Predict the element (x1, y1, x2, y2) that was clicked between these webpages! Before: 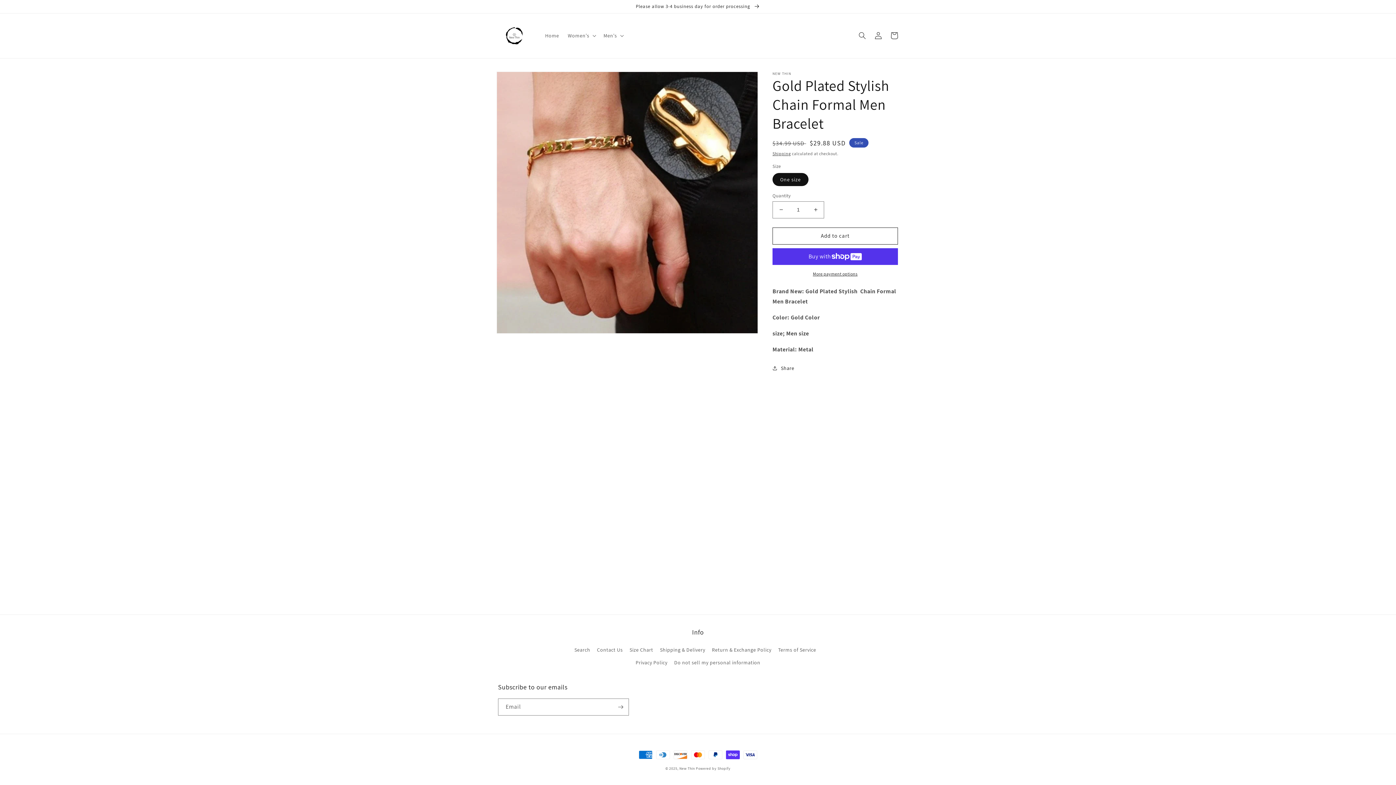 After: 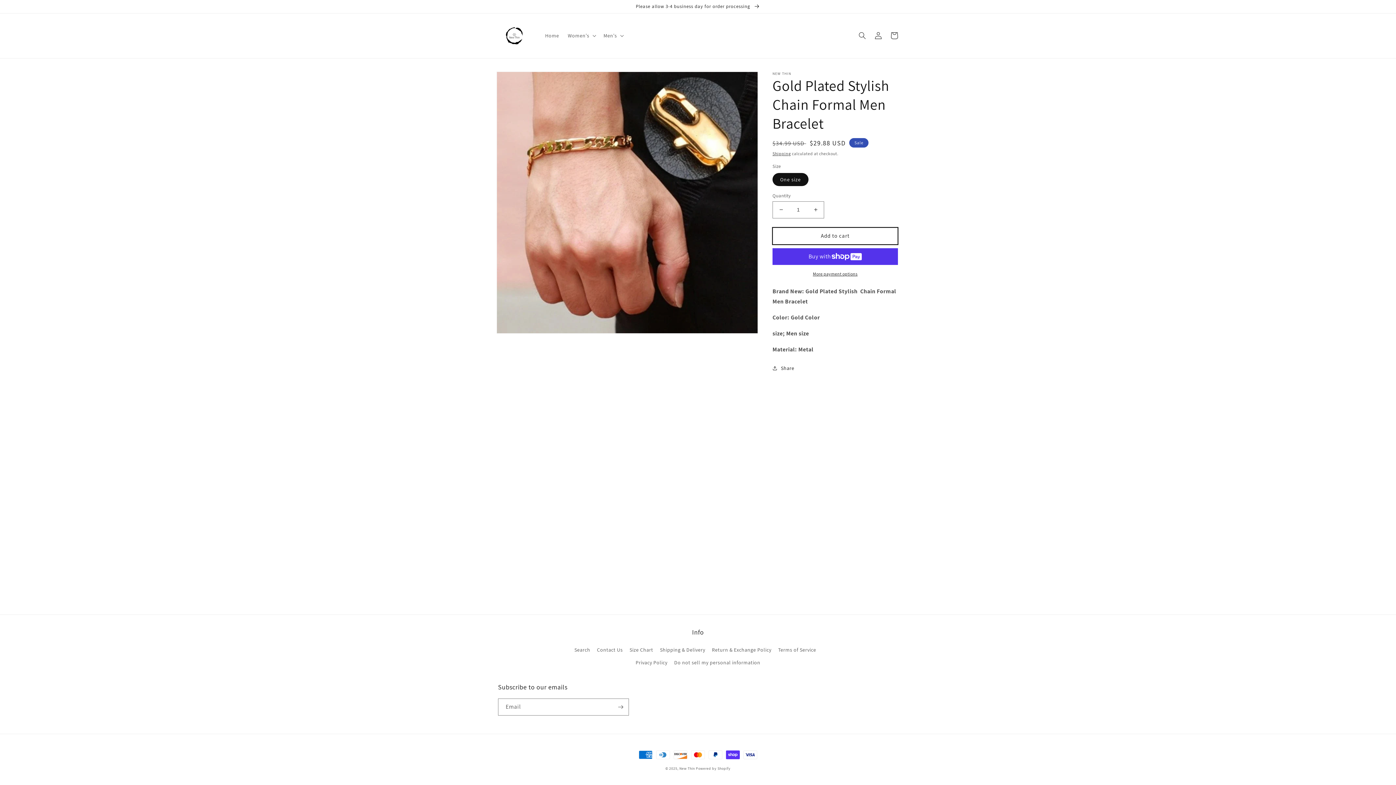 Action: bbox: (772, 227, 898, 244) label: Add to cart